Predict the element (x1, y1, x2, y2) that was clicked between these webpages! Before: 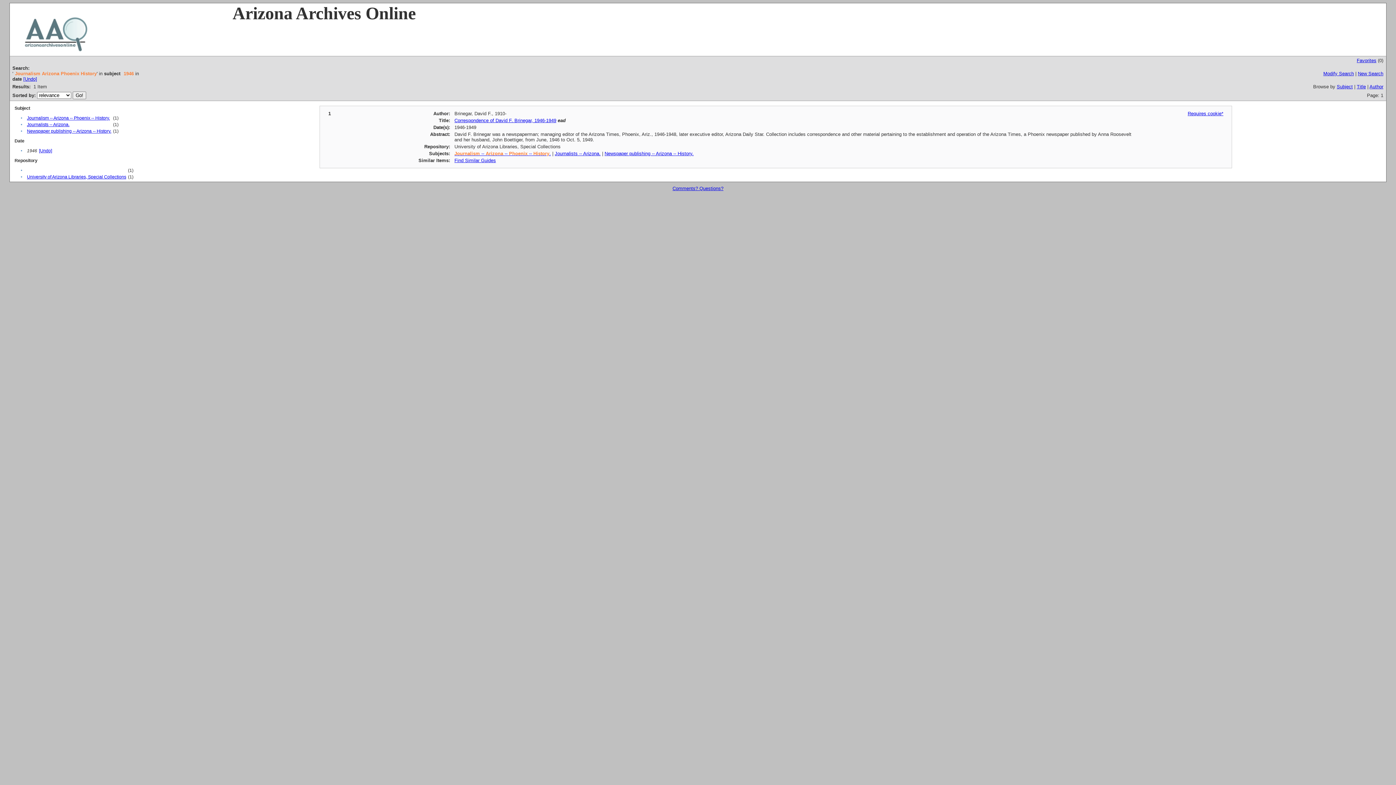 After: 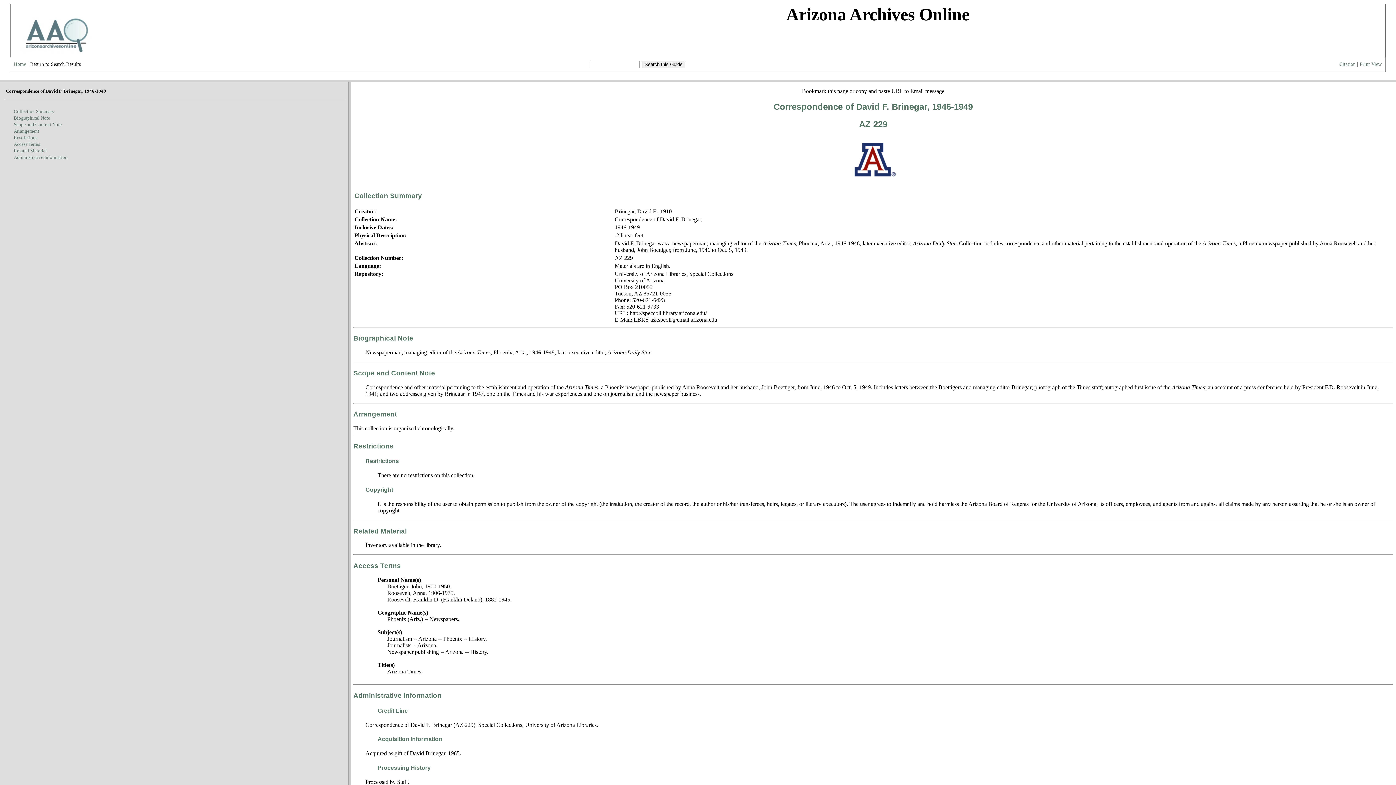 Action: label: Correspondence of David F. Brinegar, 1946-1949 bbox: (454, 117, 556, 123)